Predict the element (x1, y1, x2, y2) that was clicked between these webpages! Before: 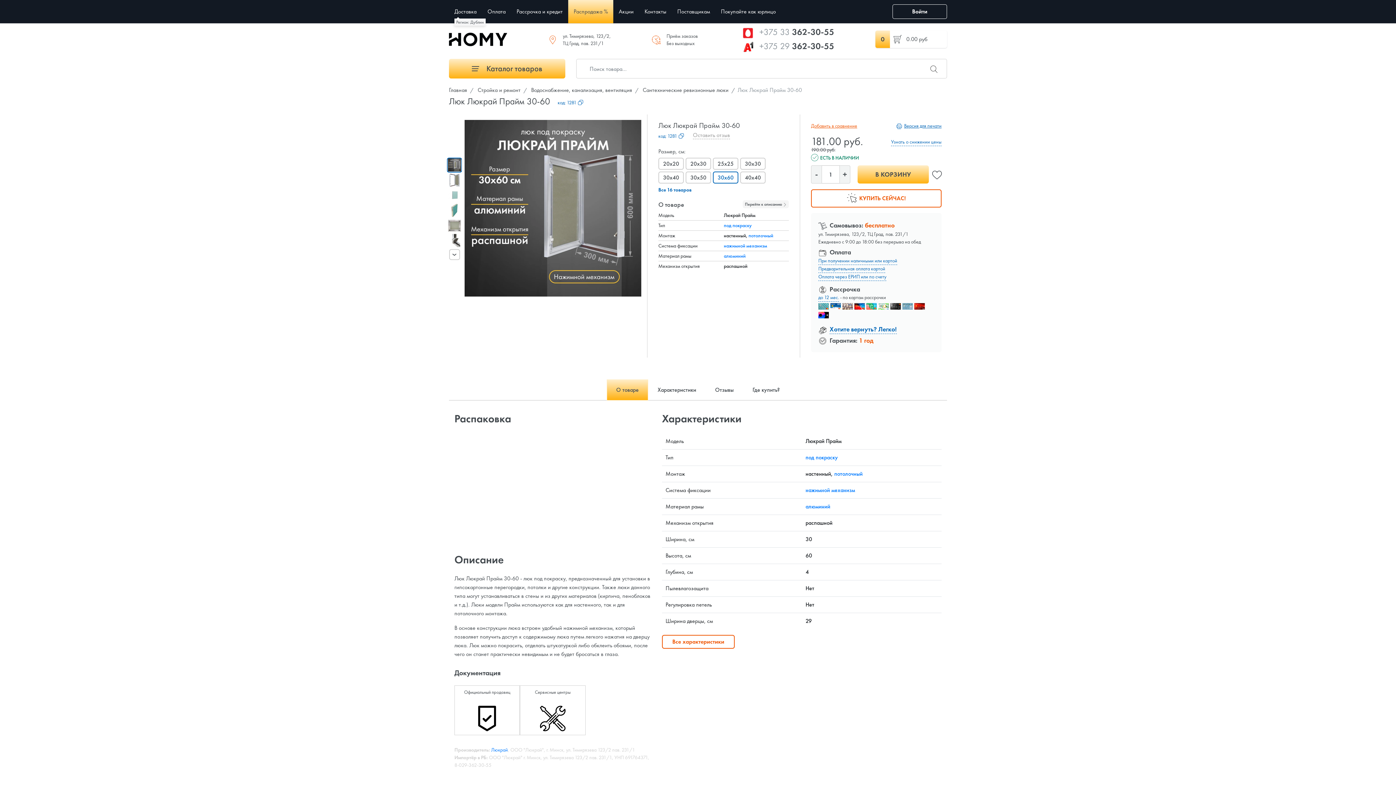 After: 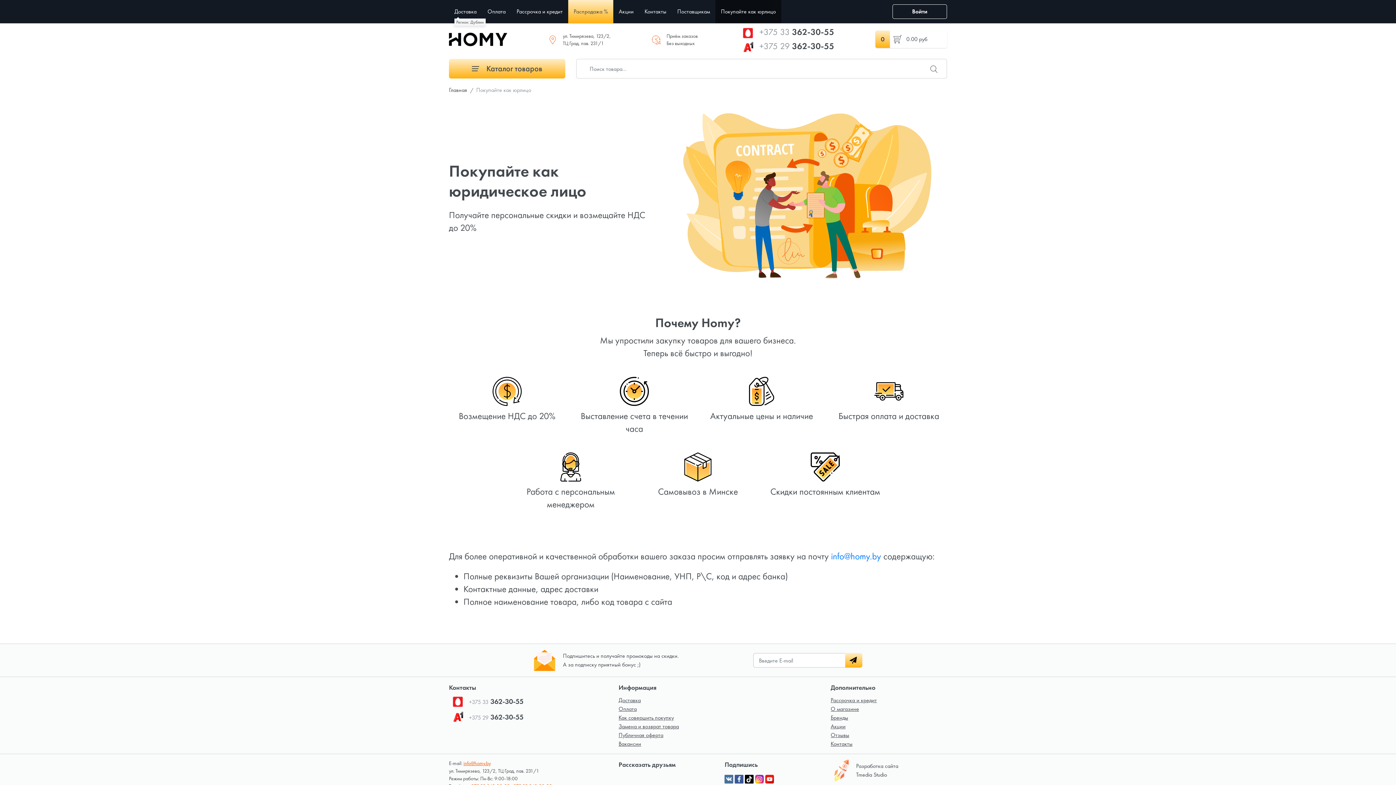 Action: label: Покупайте как юрлицо bbox: (715, 0, 781, 23)